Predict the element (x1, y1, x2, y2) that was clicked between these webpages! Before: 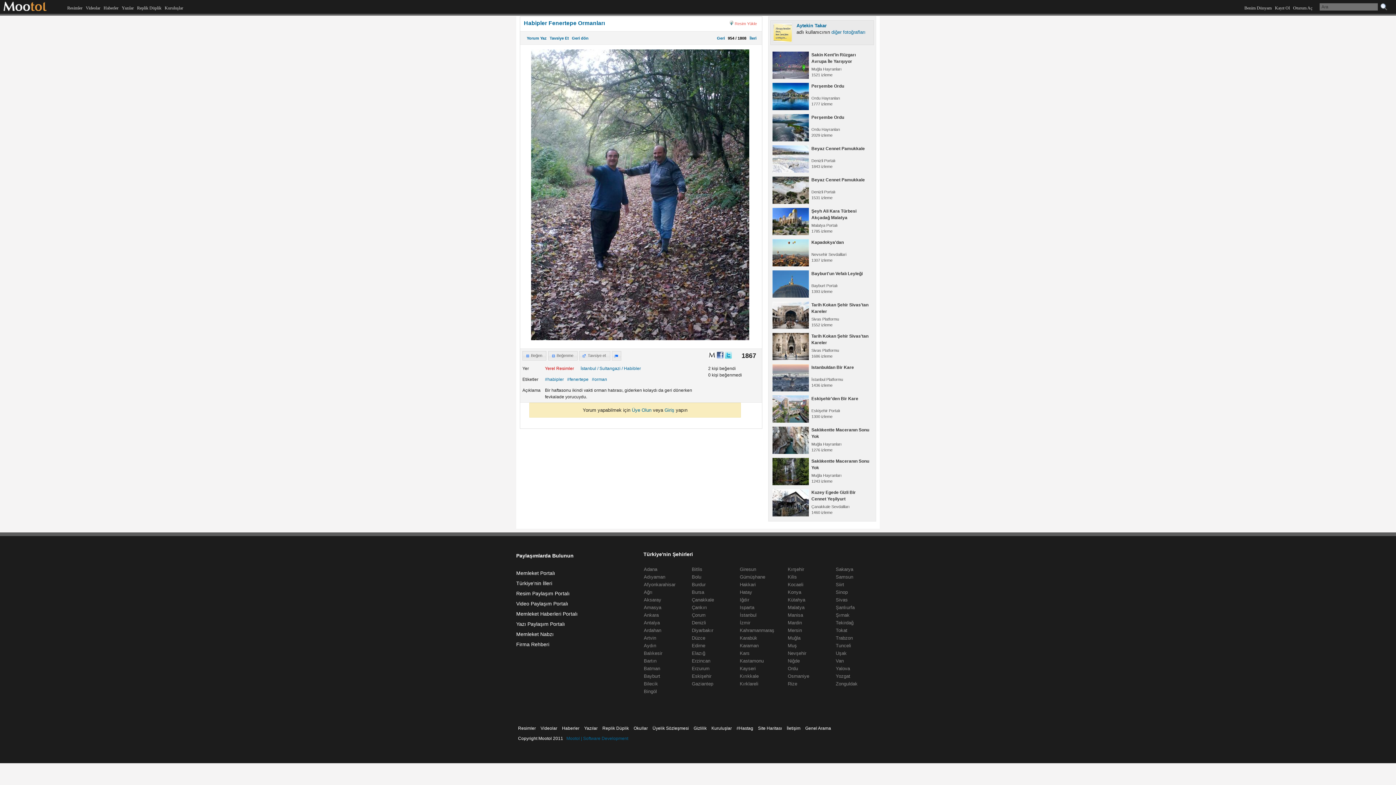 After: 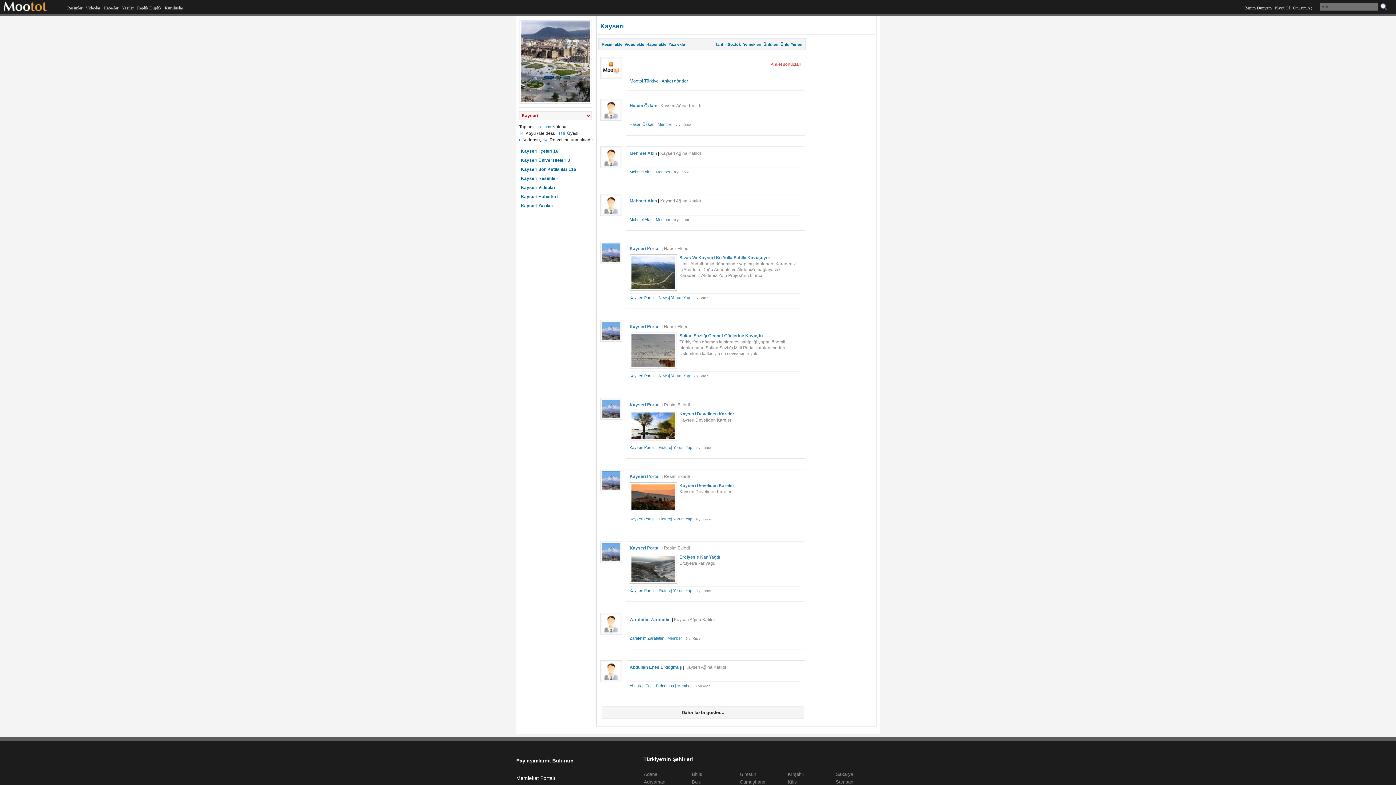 Action: bbox: (740, 666, 756, 671) label: Kayseri